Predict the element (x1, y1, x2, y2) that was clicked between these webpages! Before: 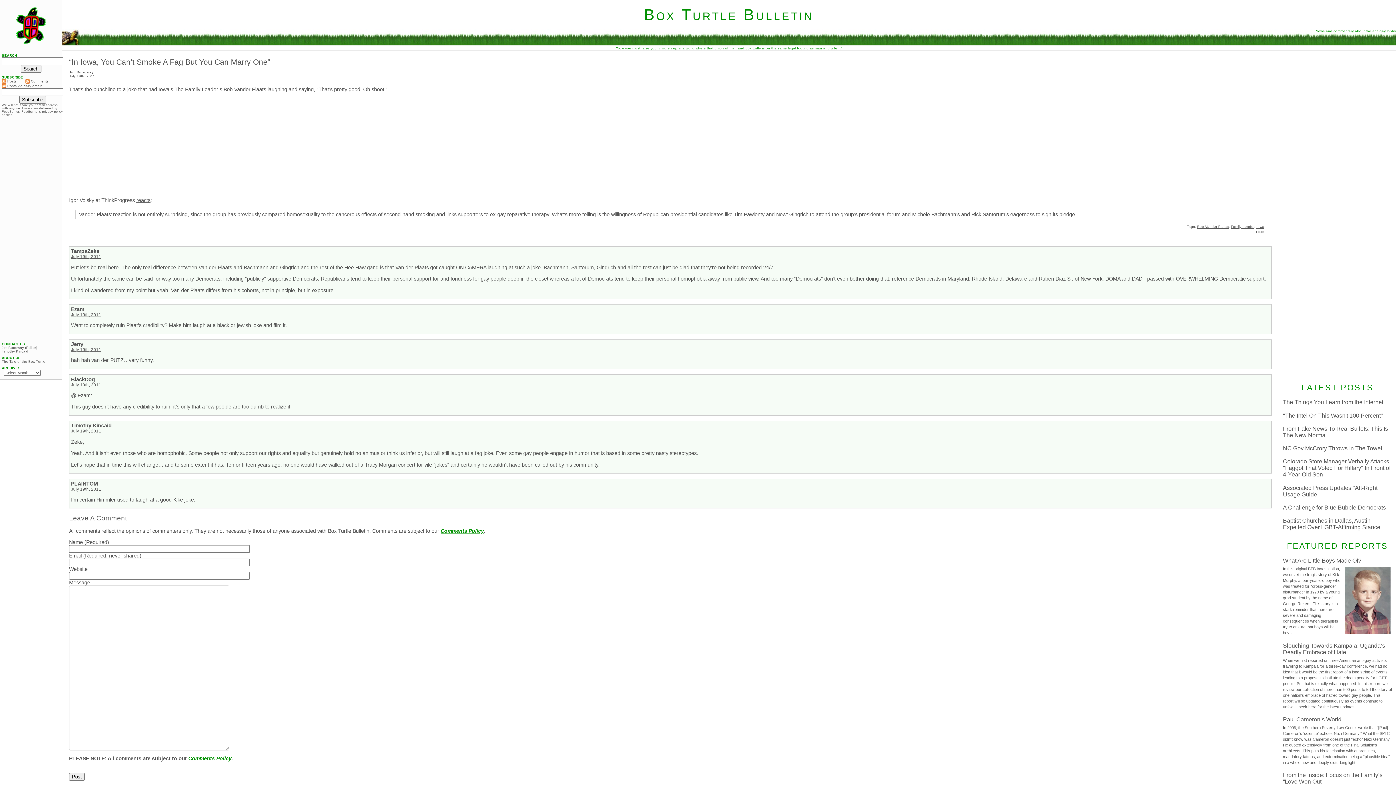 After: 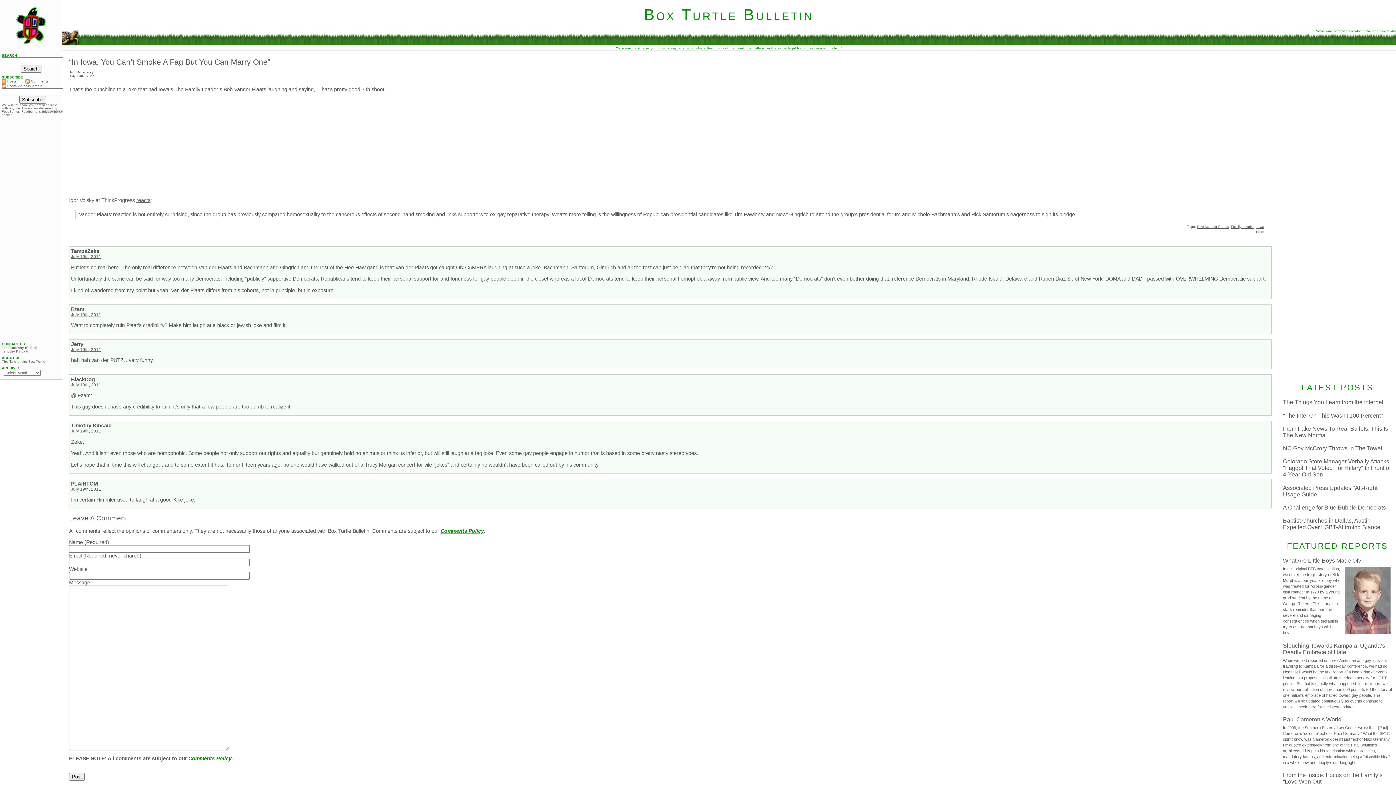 Action: bbox: (42, 109, 62, 113) label: privacy policy